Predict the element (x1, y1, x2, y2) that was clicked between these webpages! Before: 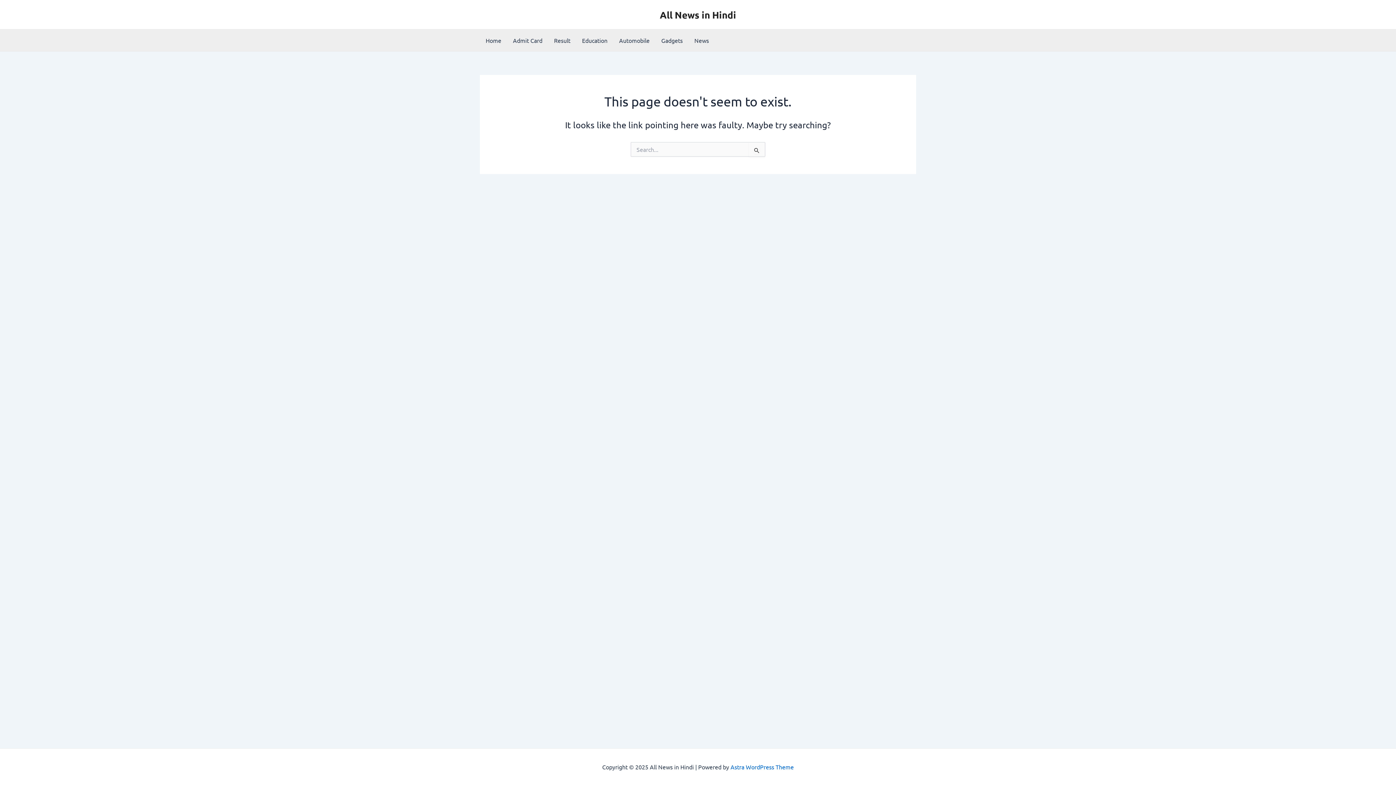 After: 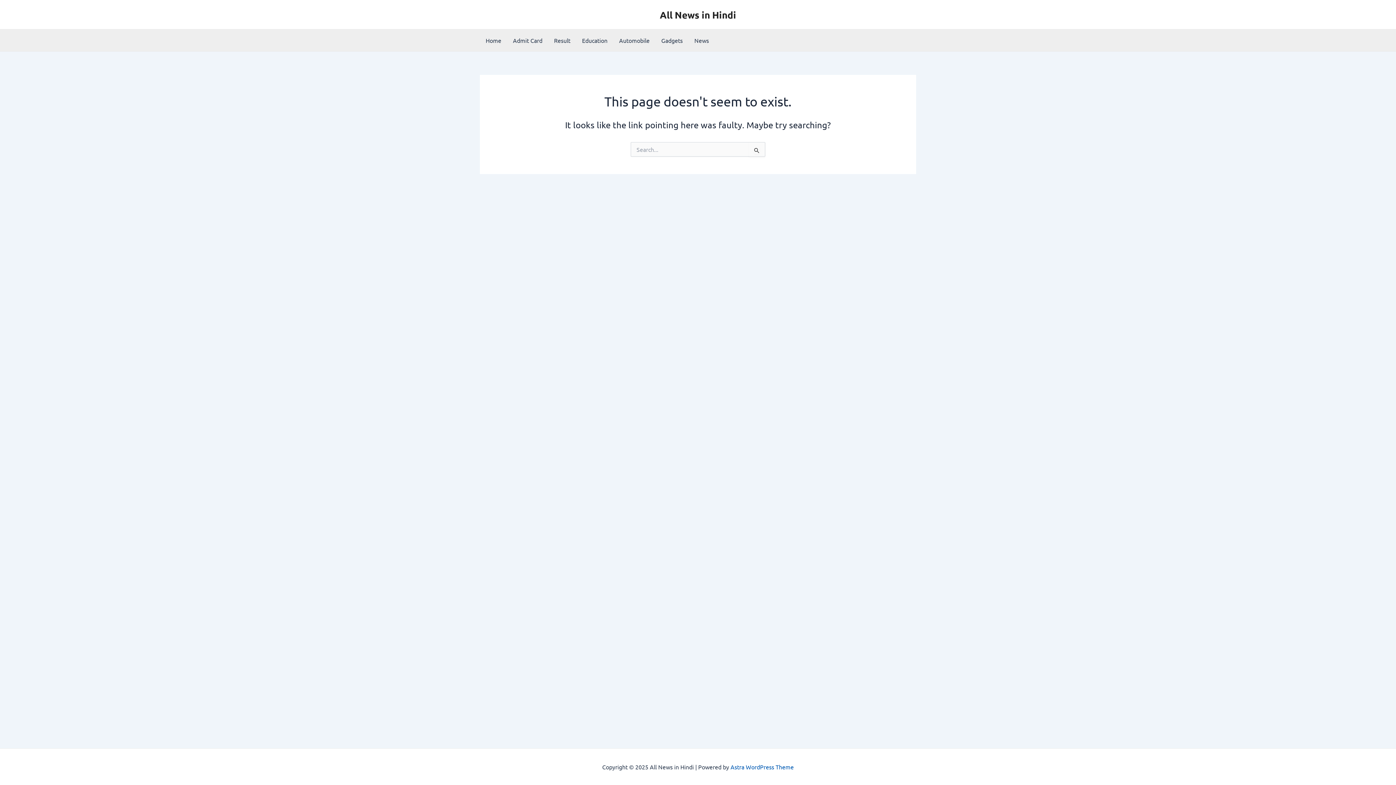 Action: bbox: (730, 763, 794, 770) label: Astra WordPress Theme